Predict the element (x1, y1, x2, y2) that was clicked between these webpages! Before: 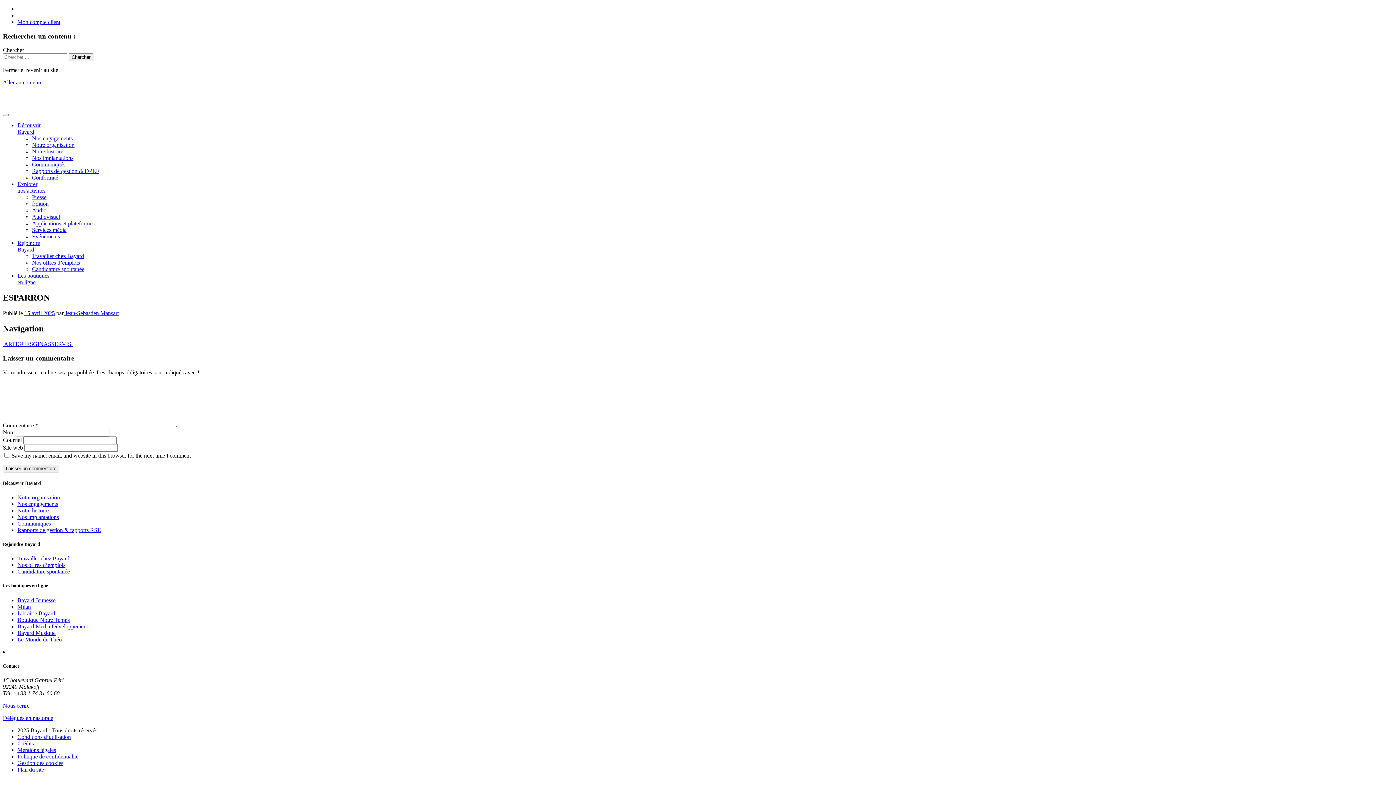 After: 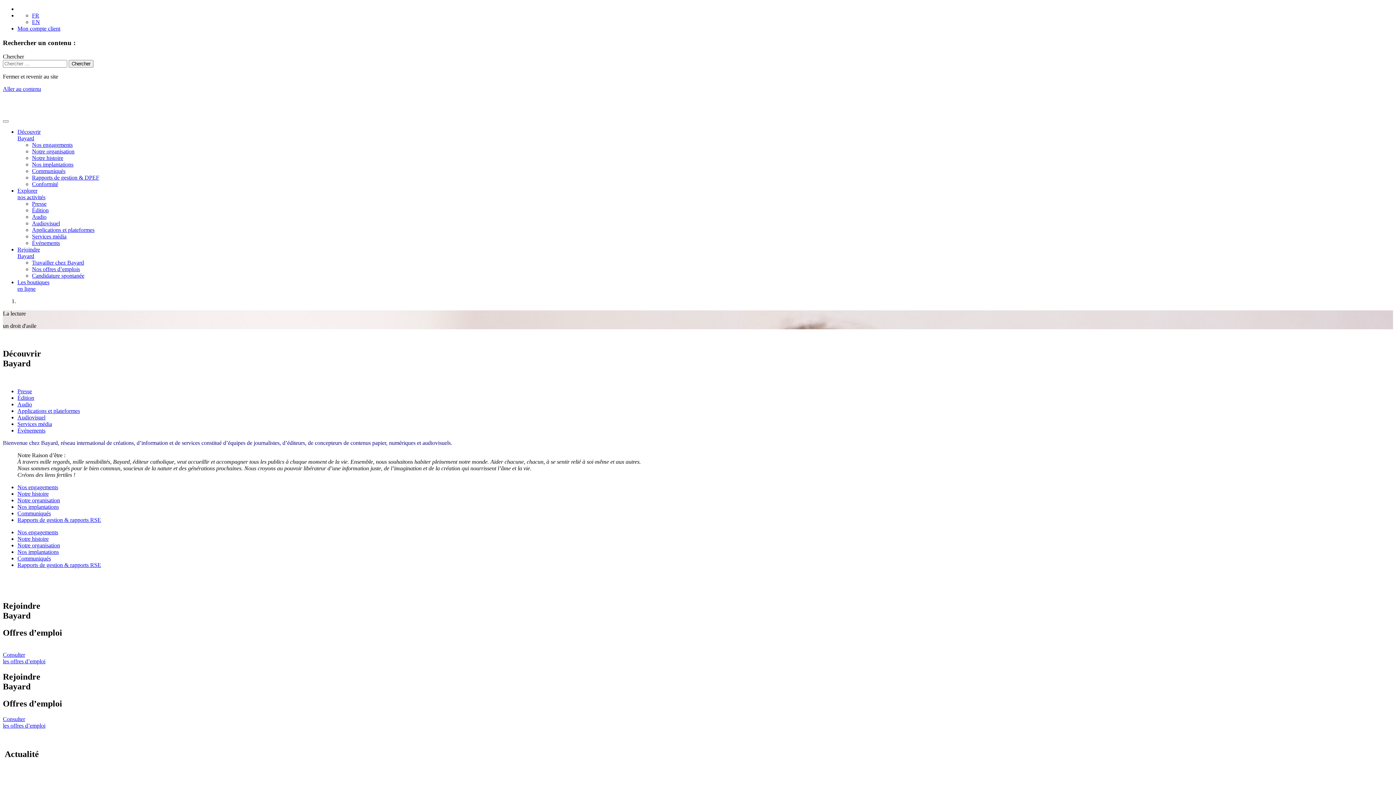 Action: bbox: (63, 310, 118, 316) label:  Jean-Sébastien Mansart